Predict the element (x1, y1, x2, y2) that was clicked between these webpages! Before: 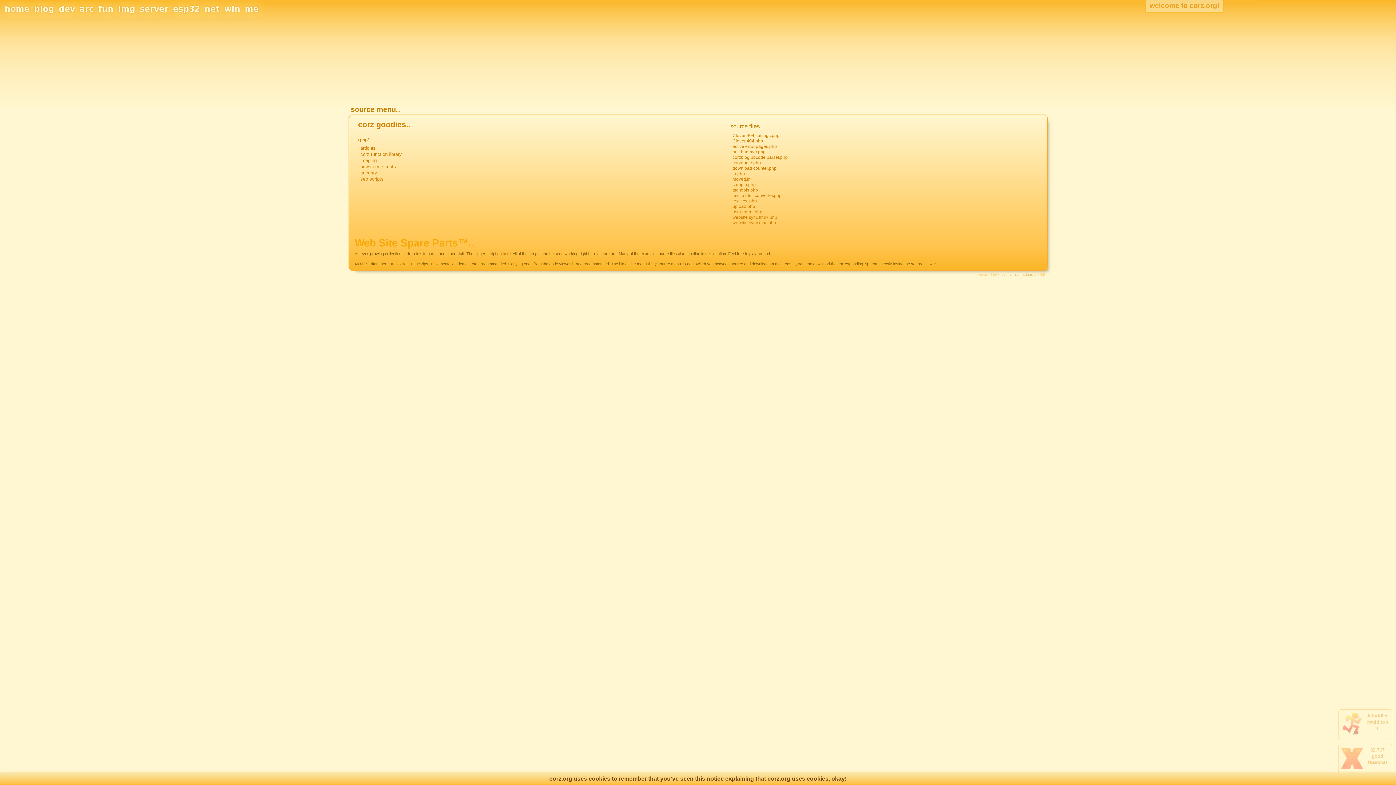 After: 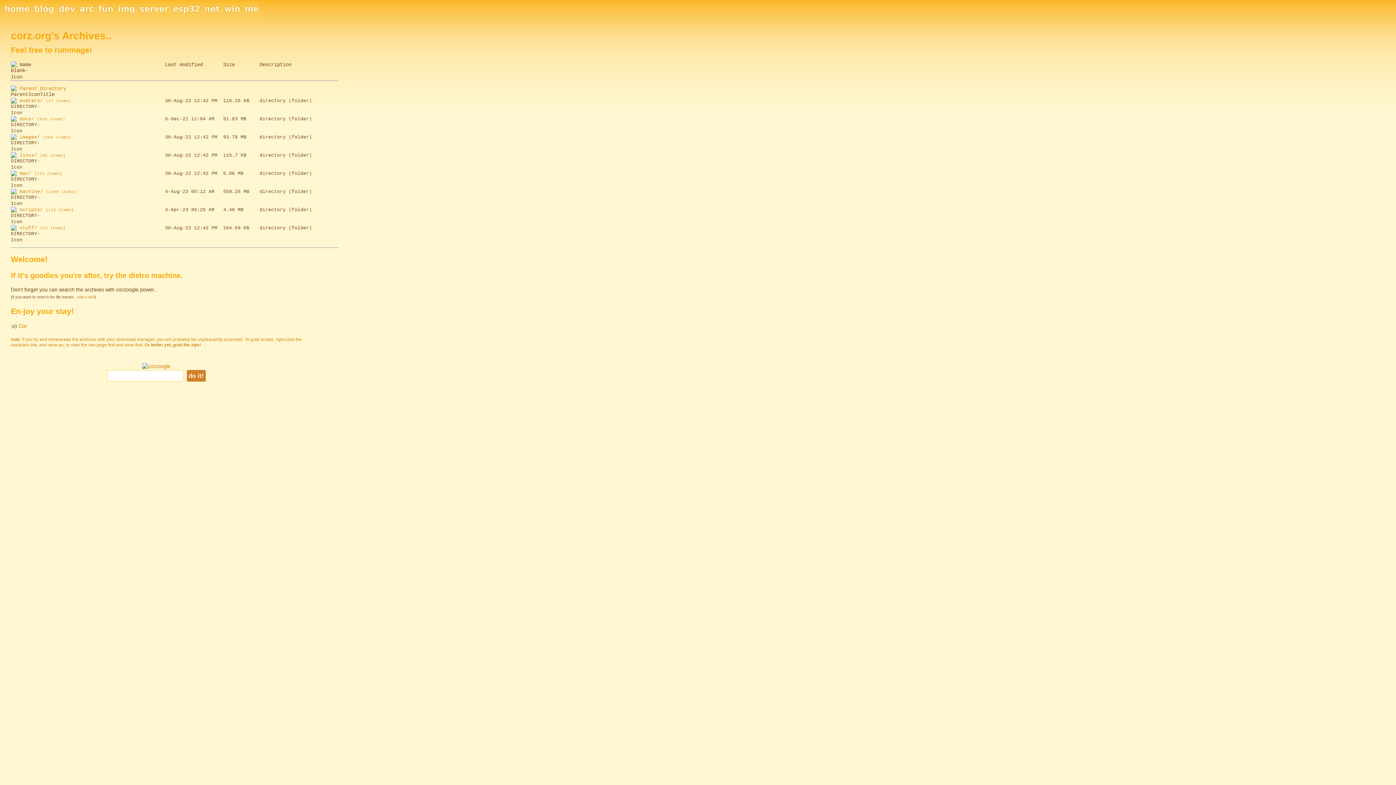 Action: bbox: (79, 3, 93, 14) label: arc